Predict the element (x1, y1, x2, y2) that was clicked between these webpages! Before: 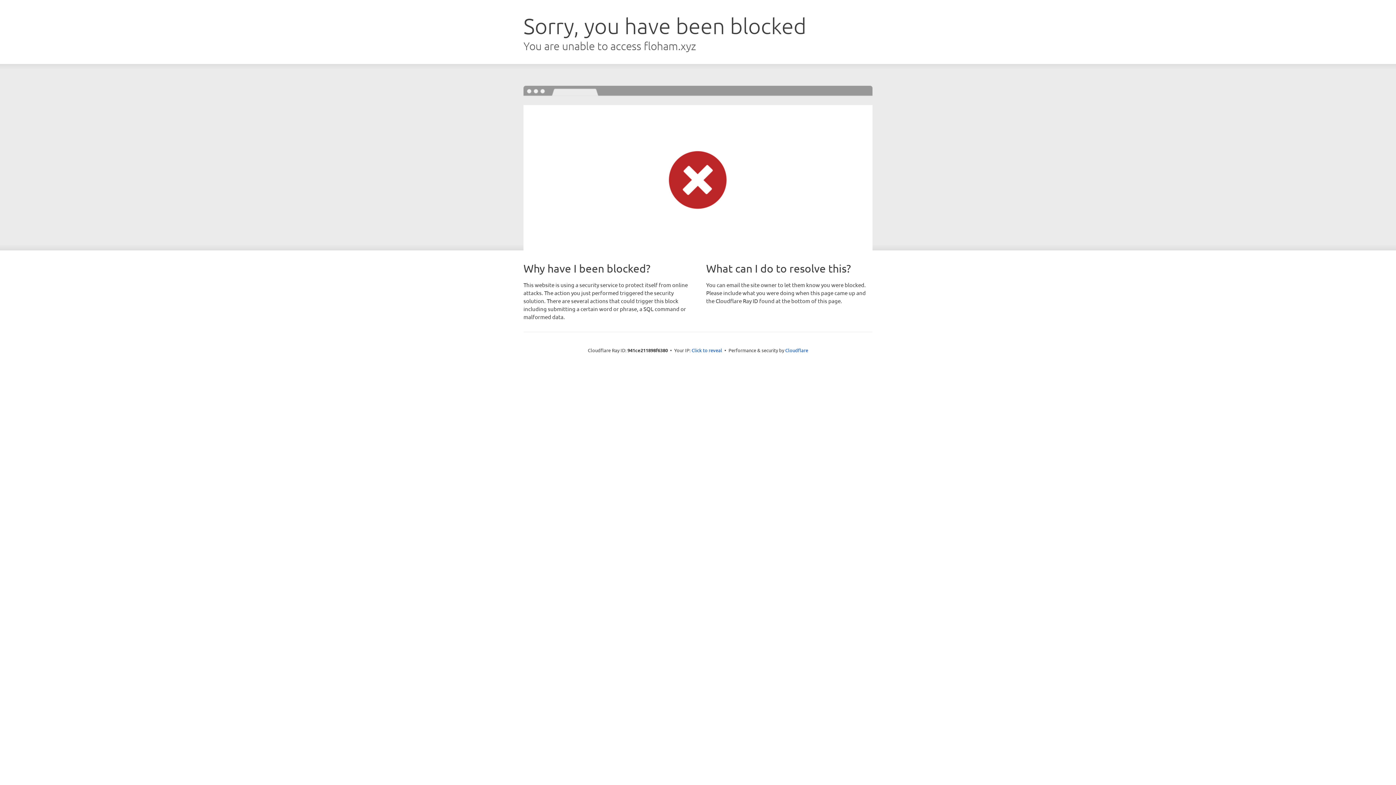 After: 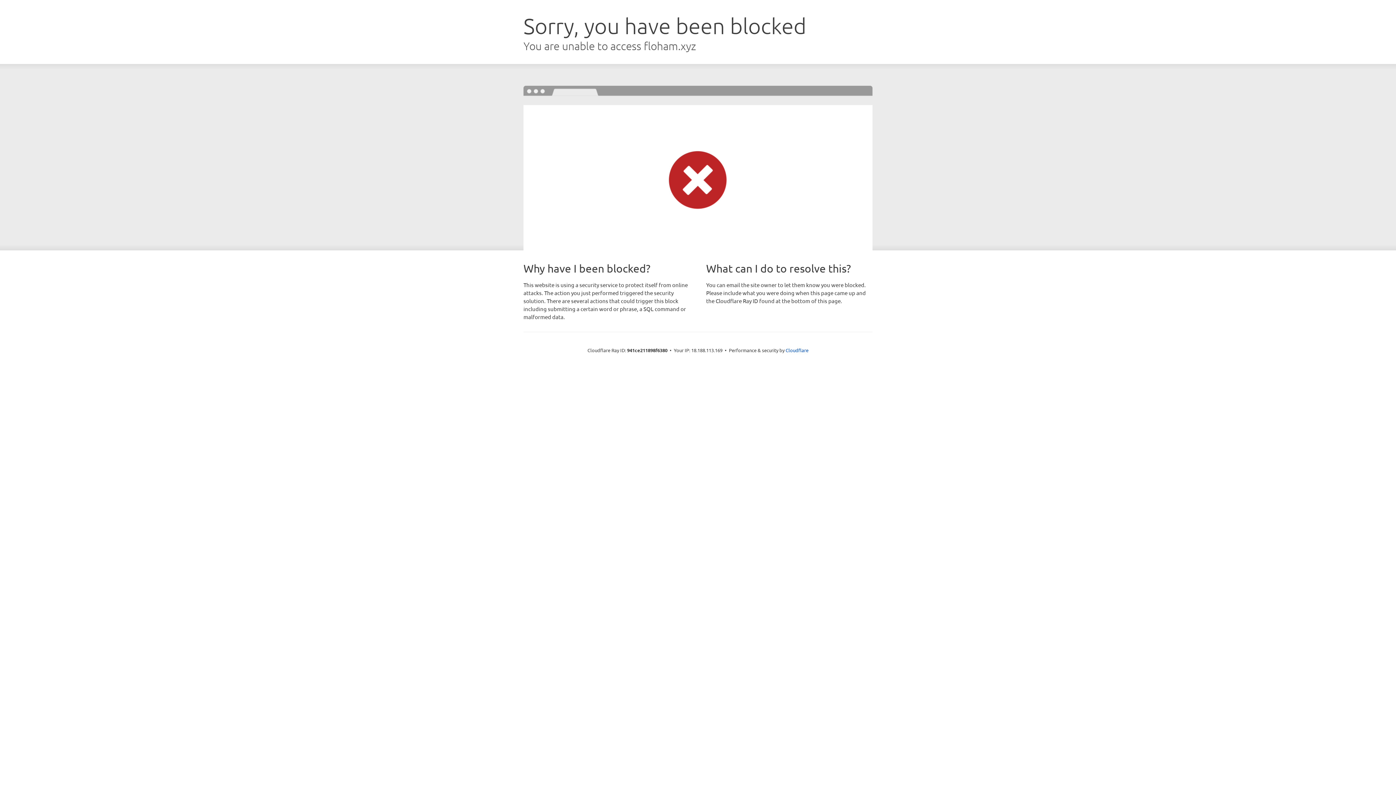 Action: bbox: (691, 346, 722, 353) label: Click to reveal